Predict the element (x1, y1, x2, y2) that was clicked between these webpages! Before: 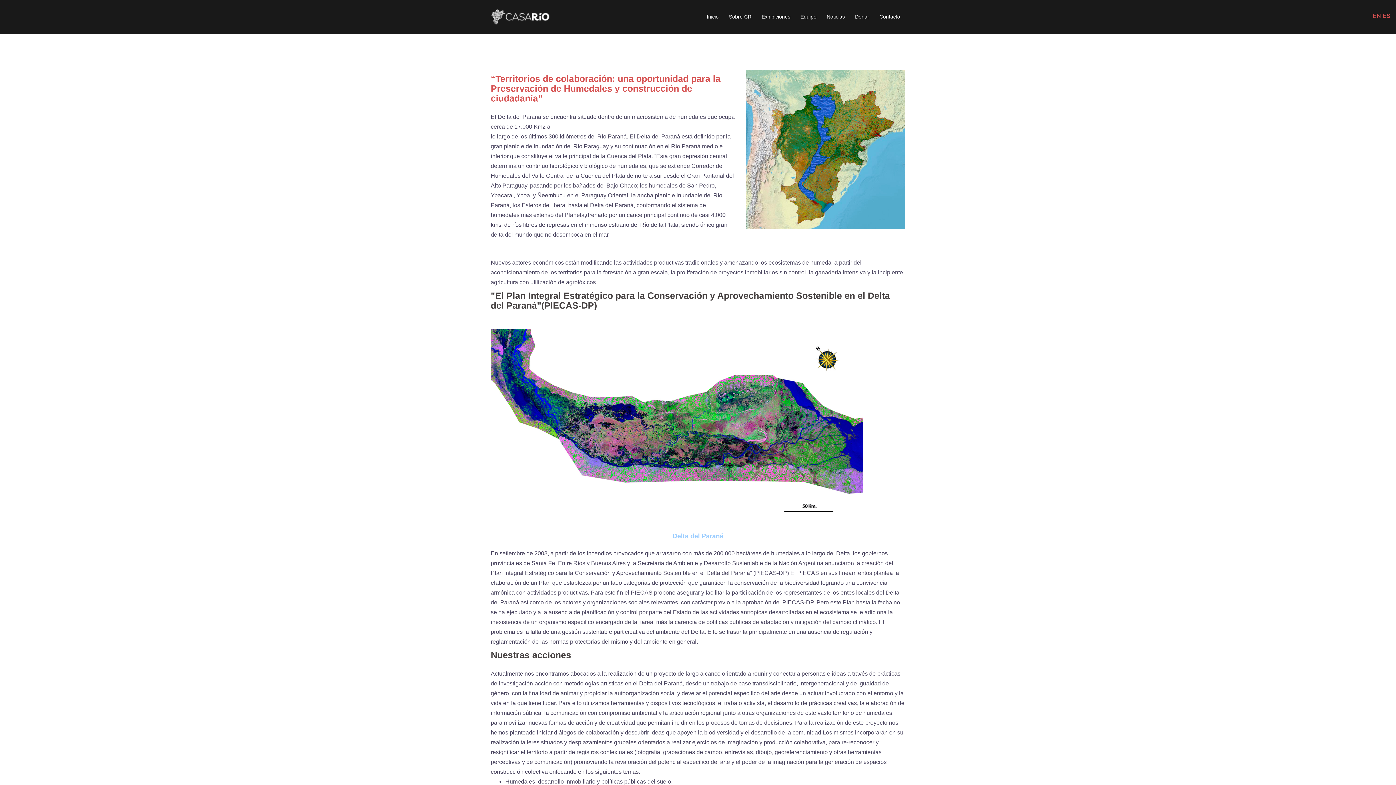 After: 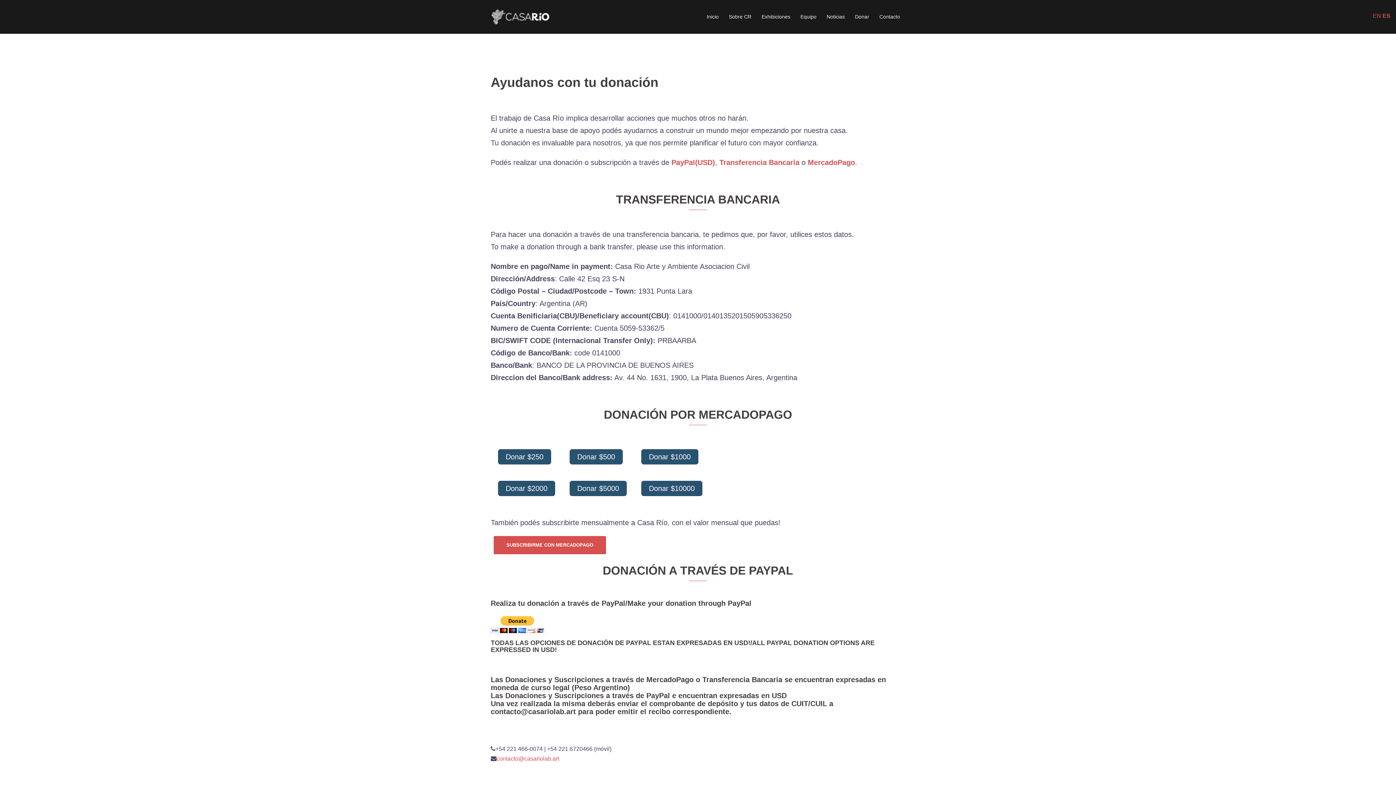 Action: label: Donar bbox: (855, 12, 869, 21)